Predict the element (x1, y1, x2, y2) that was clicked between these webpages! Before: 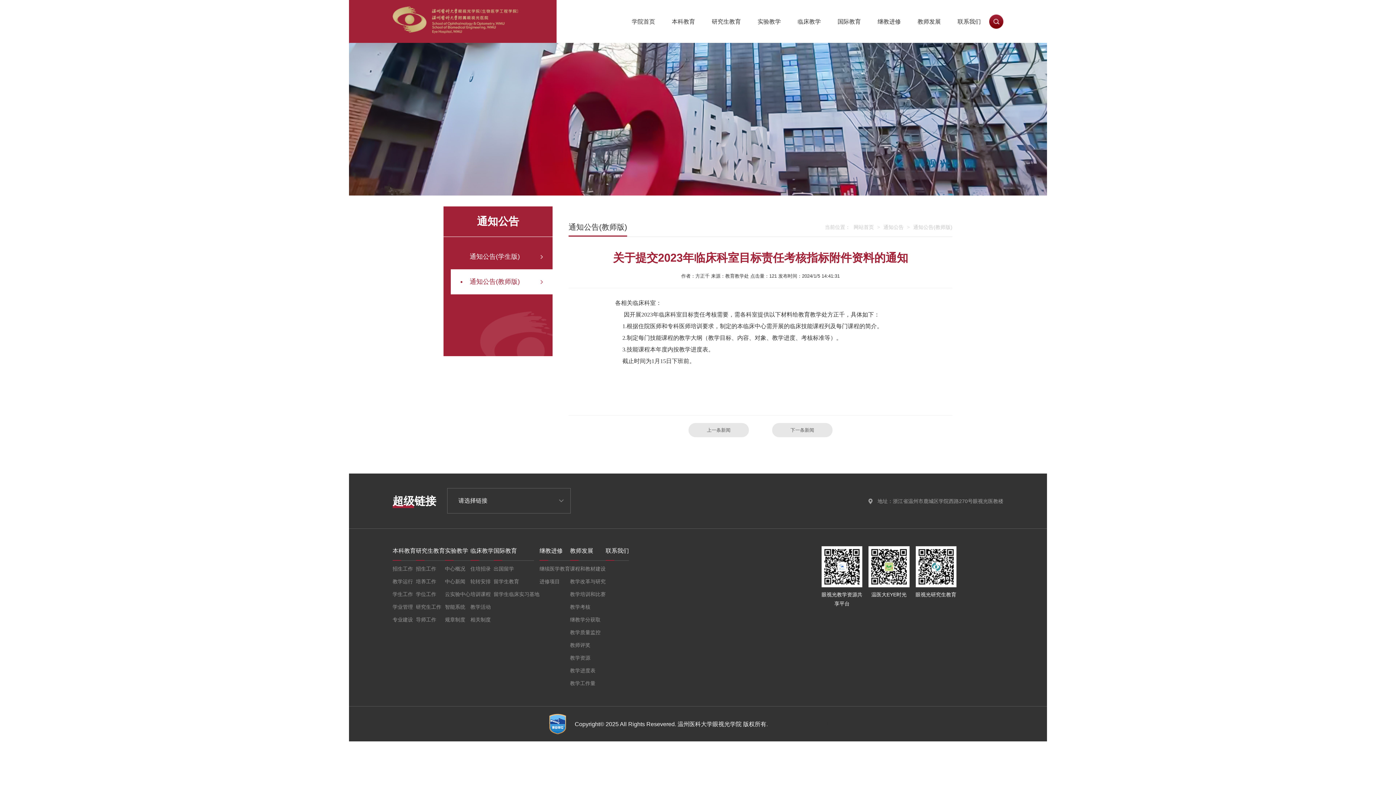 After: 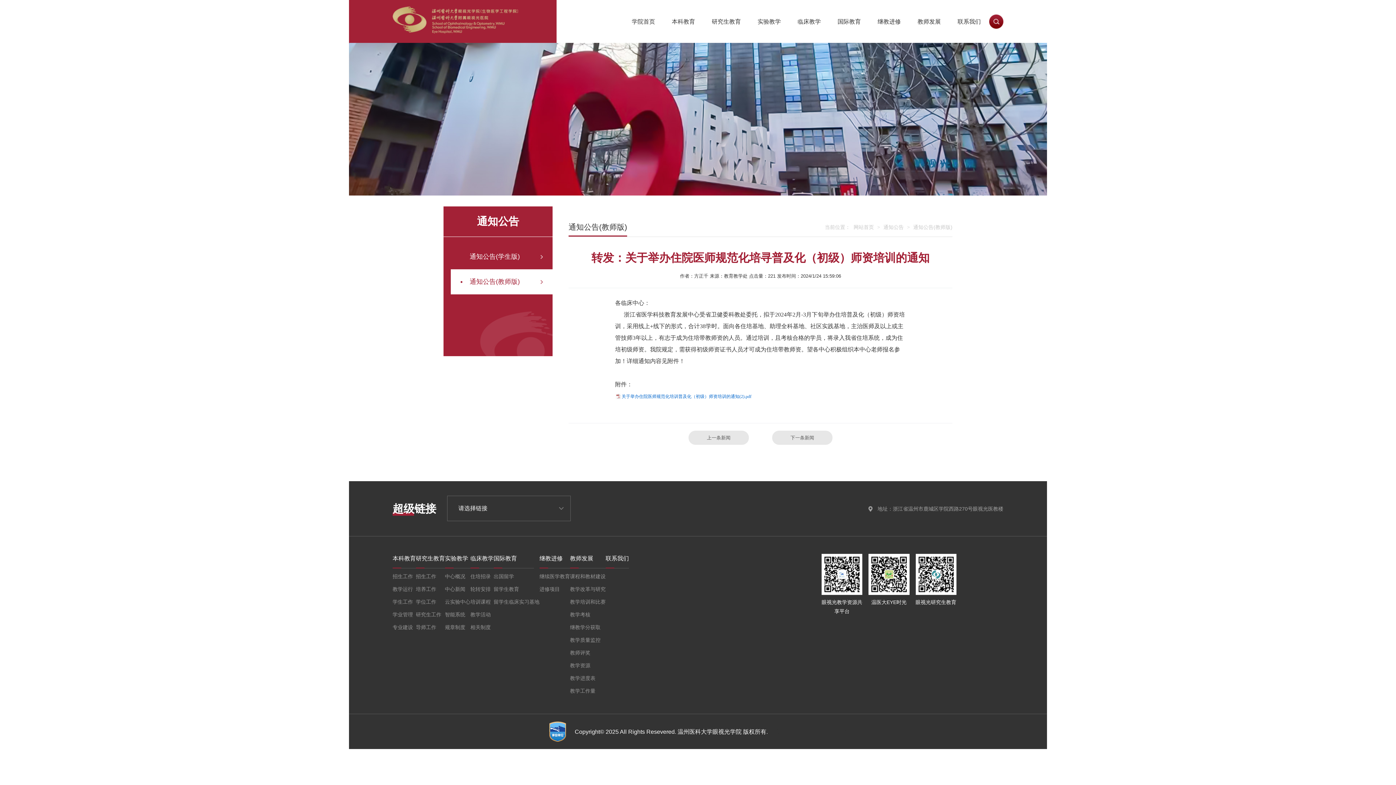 Action: bbox: (688, 423, 749, 437) label: 上一条新闻